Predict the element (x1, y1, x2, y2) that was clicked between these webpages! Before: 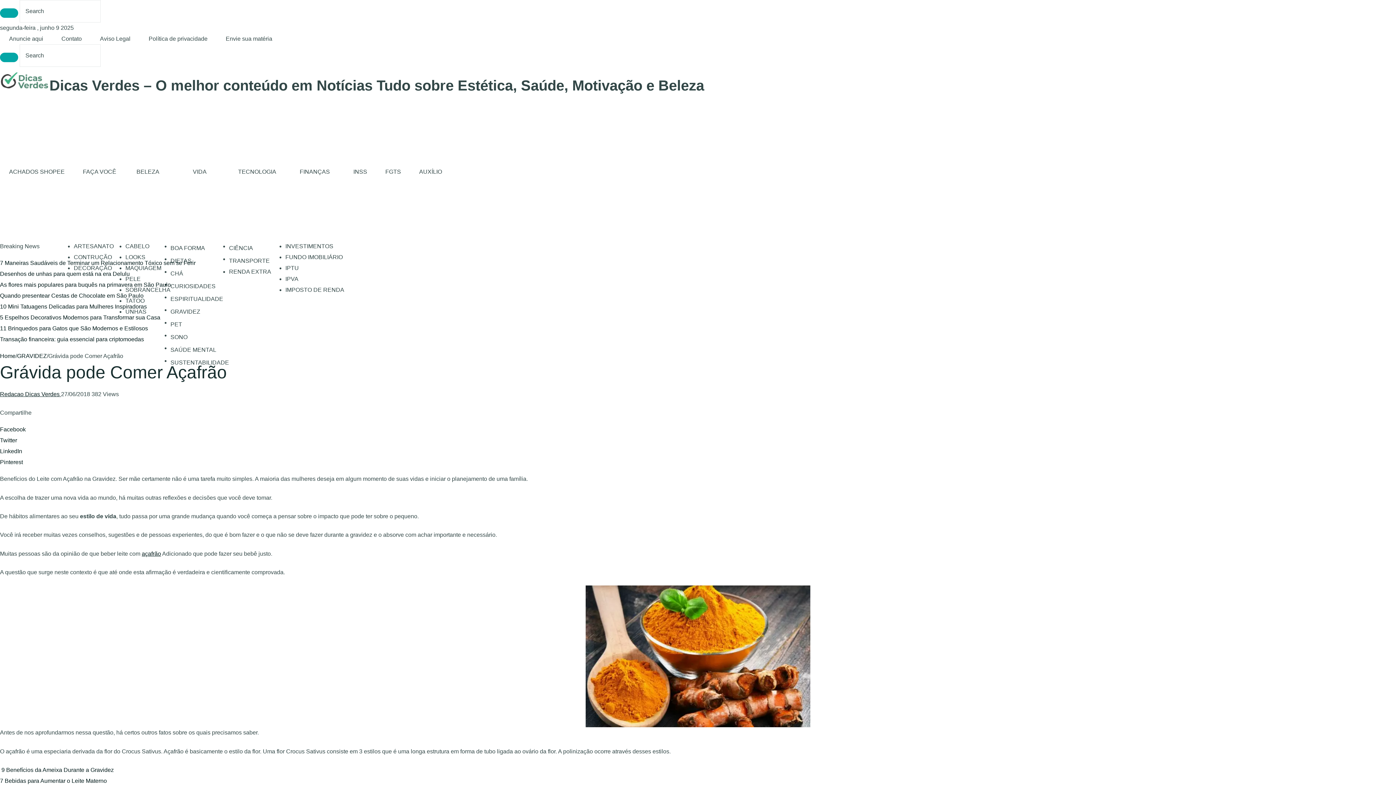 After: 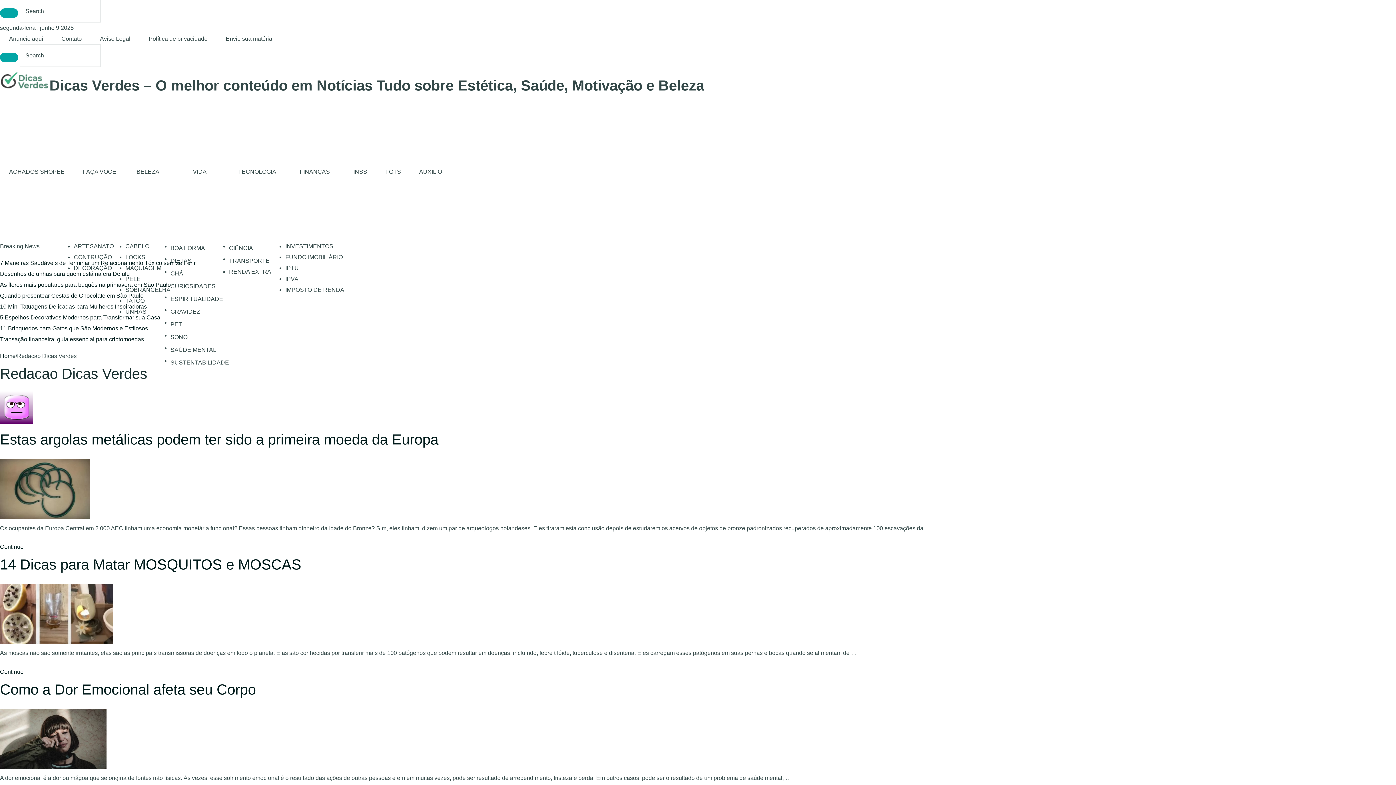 Action: bbox: (0, 391, 61, 397) label: Redacao Dicas Verdes 